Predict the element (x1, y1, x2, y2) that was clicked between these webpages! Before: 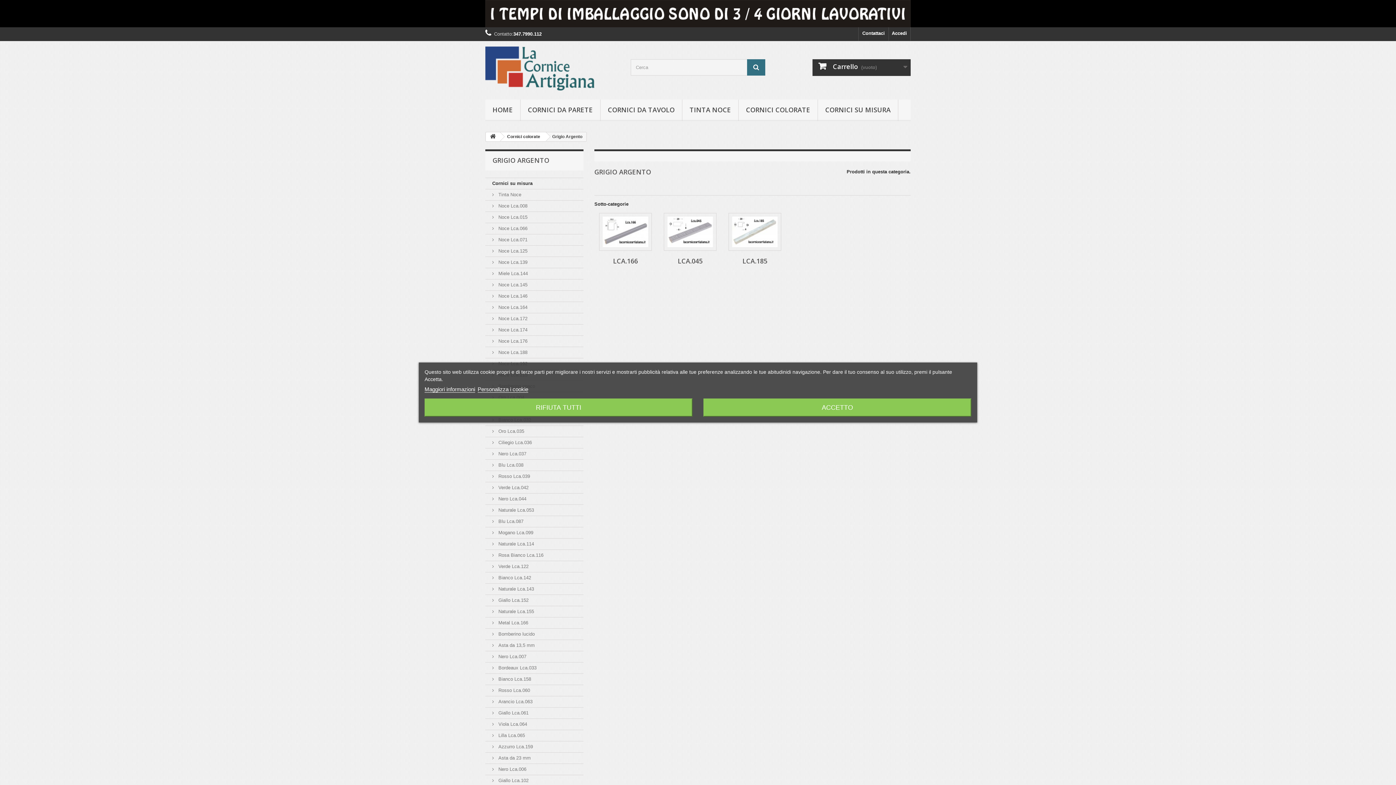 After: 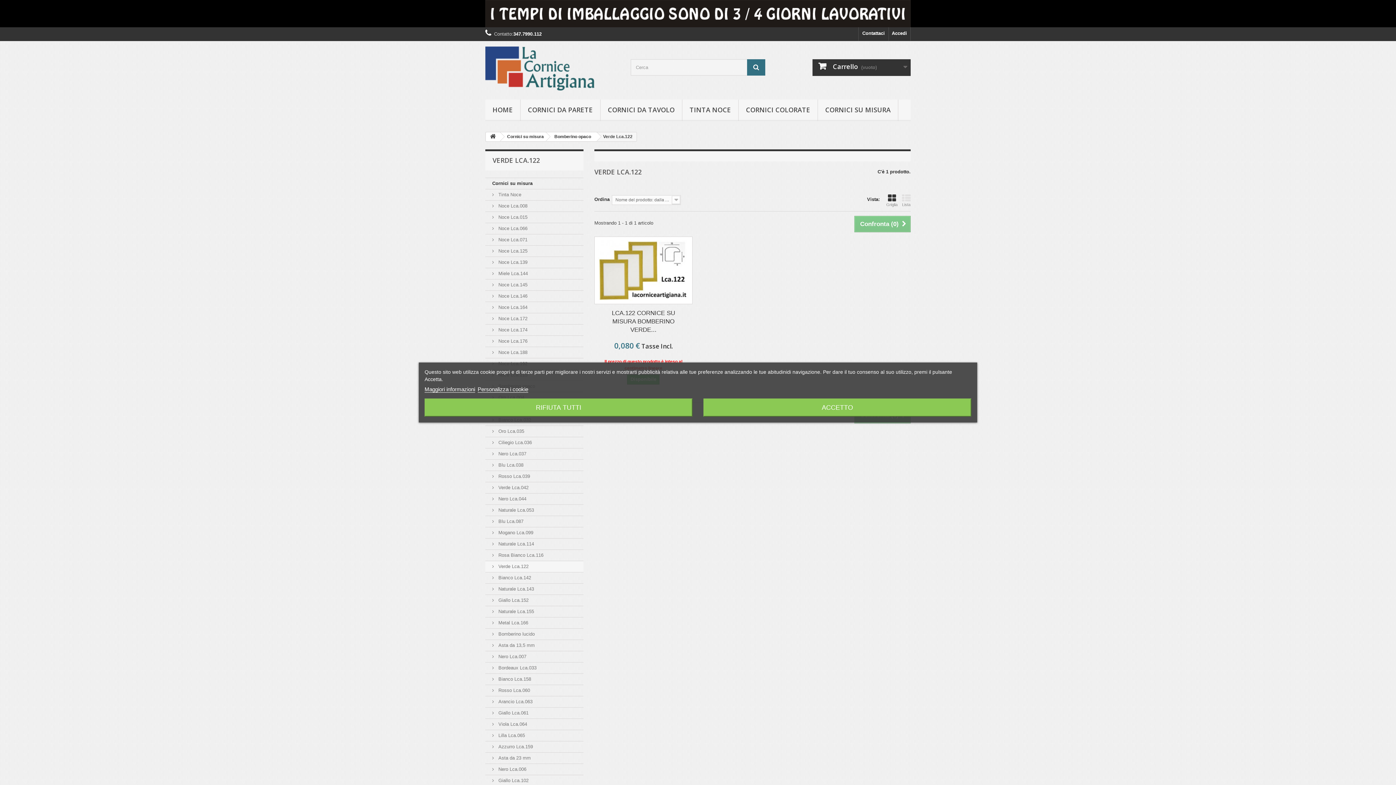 Action: bbox: (485, 561, 583, 572) label:  Verde Lca.122